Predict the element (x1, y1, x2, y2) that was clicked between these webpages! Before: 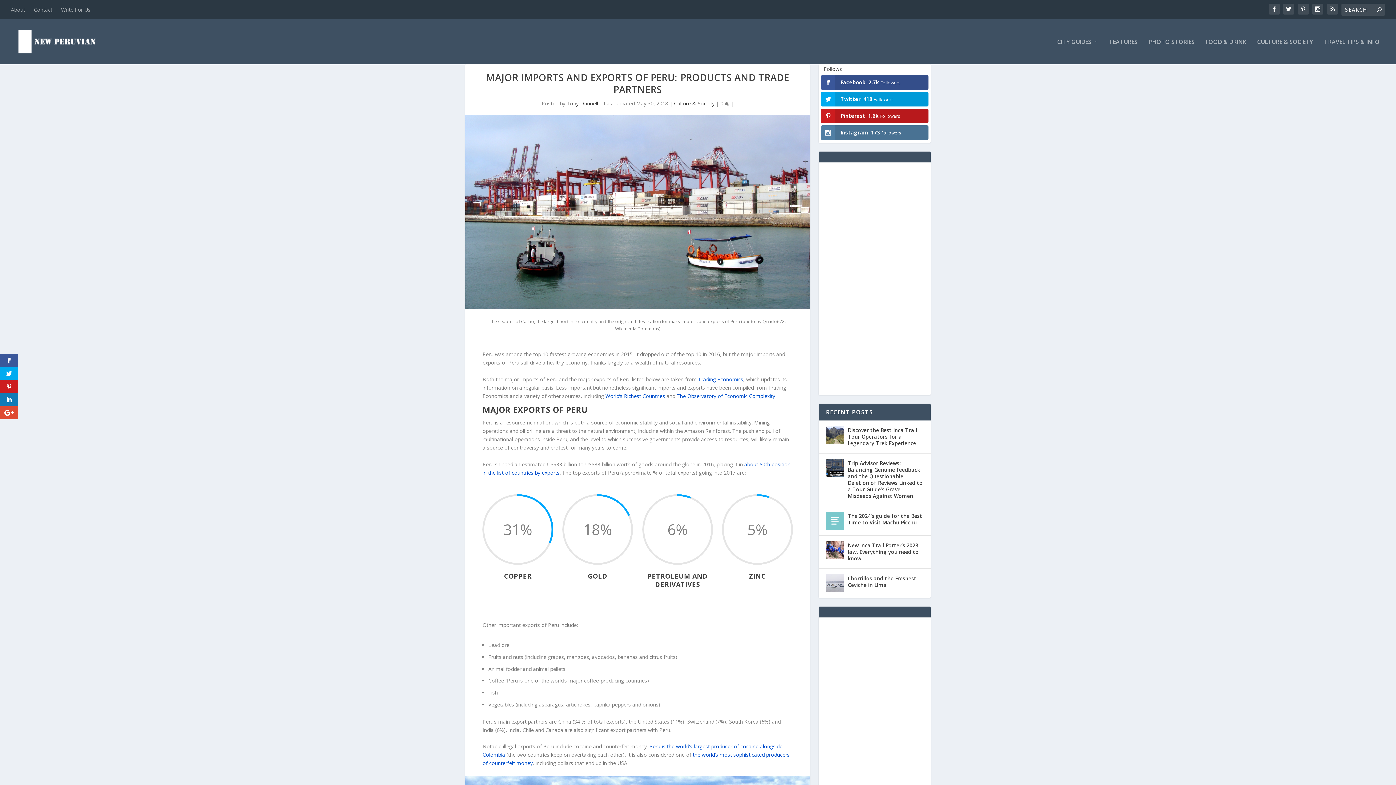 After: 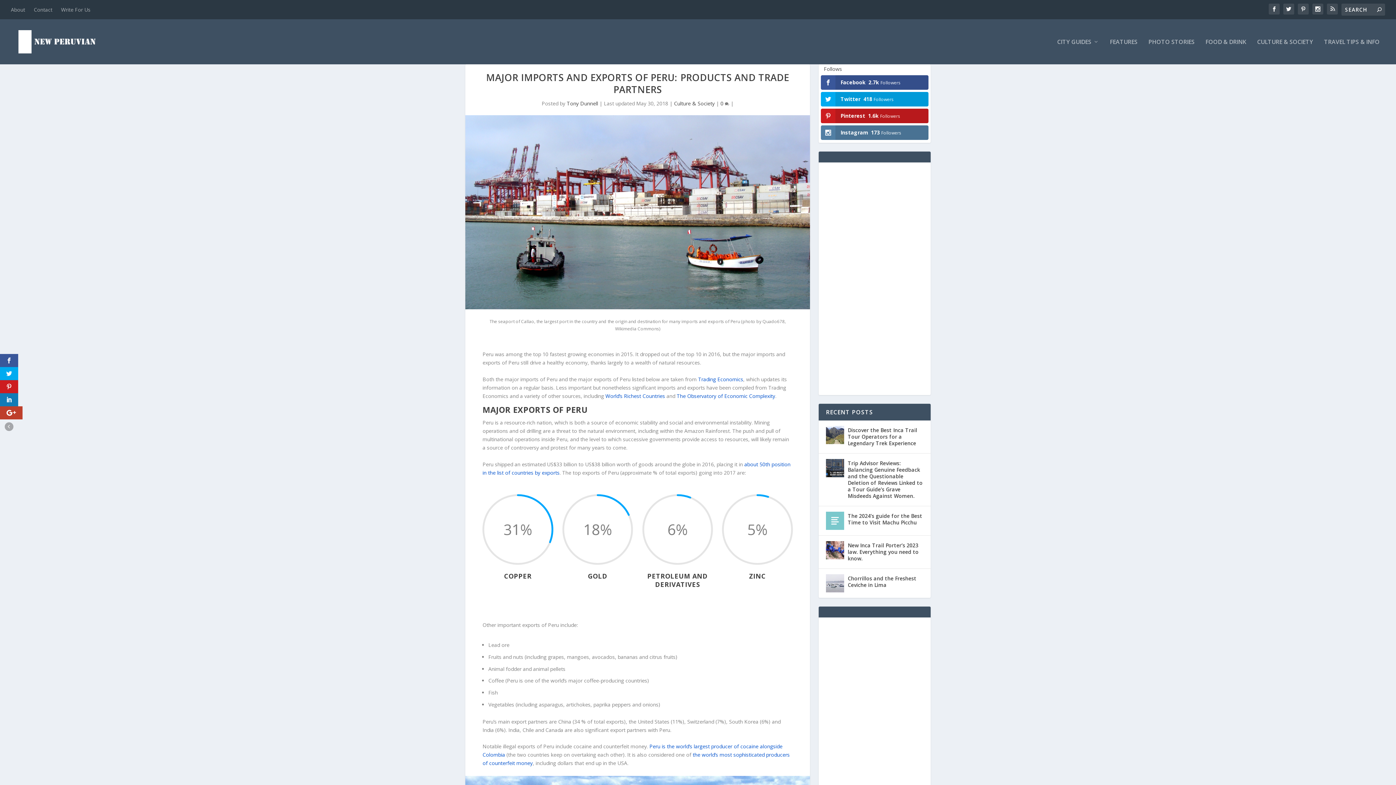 Action: bbox: (0, 406, 18, 419)